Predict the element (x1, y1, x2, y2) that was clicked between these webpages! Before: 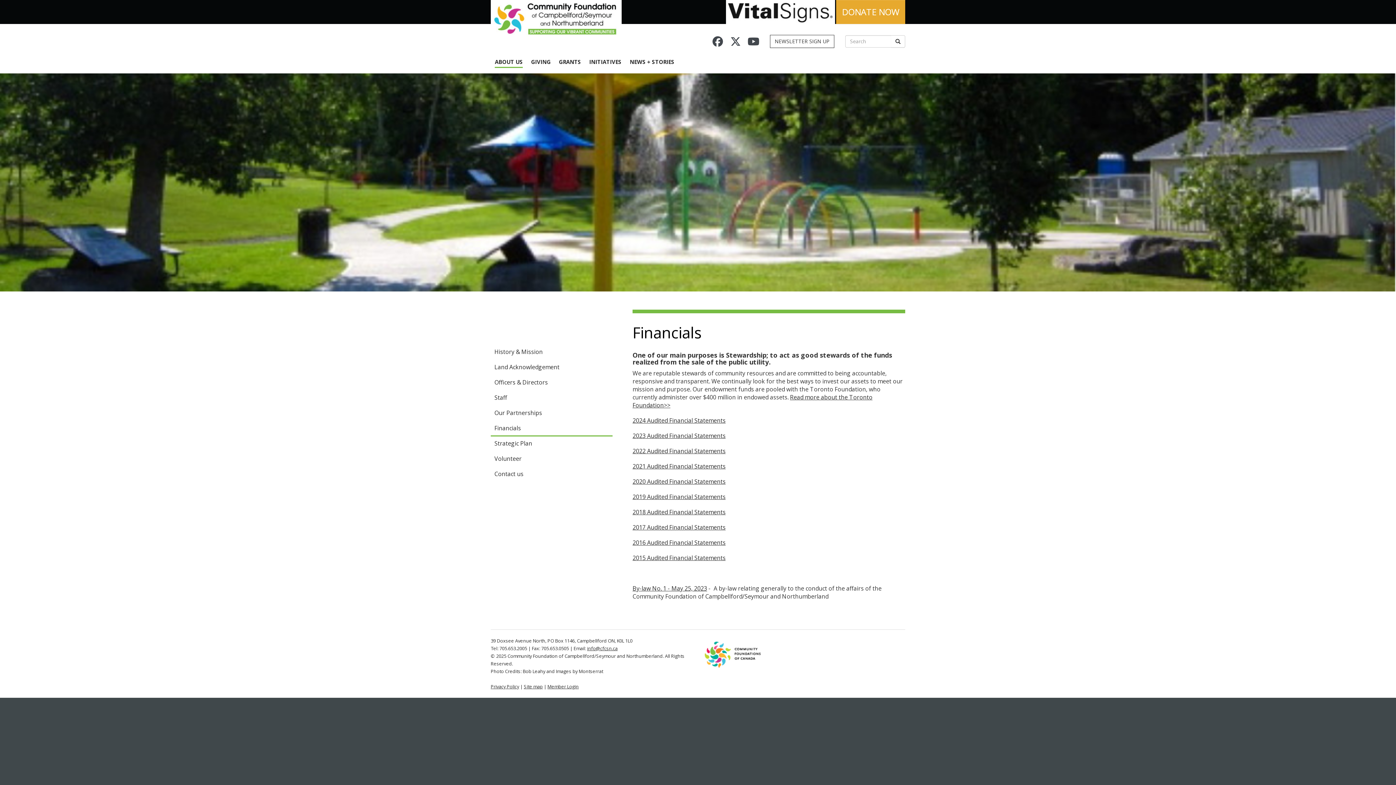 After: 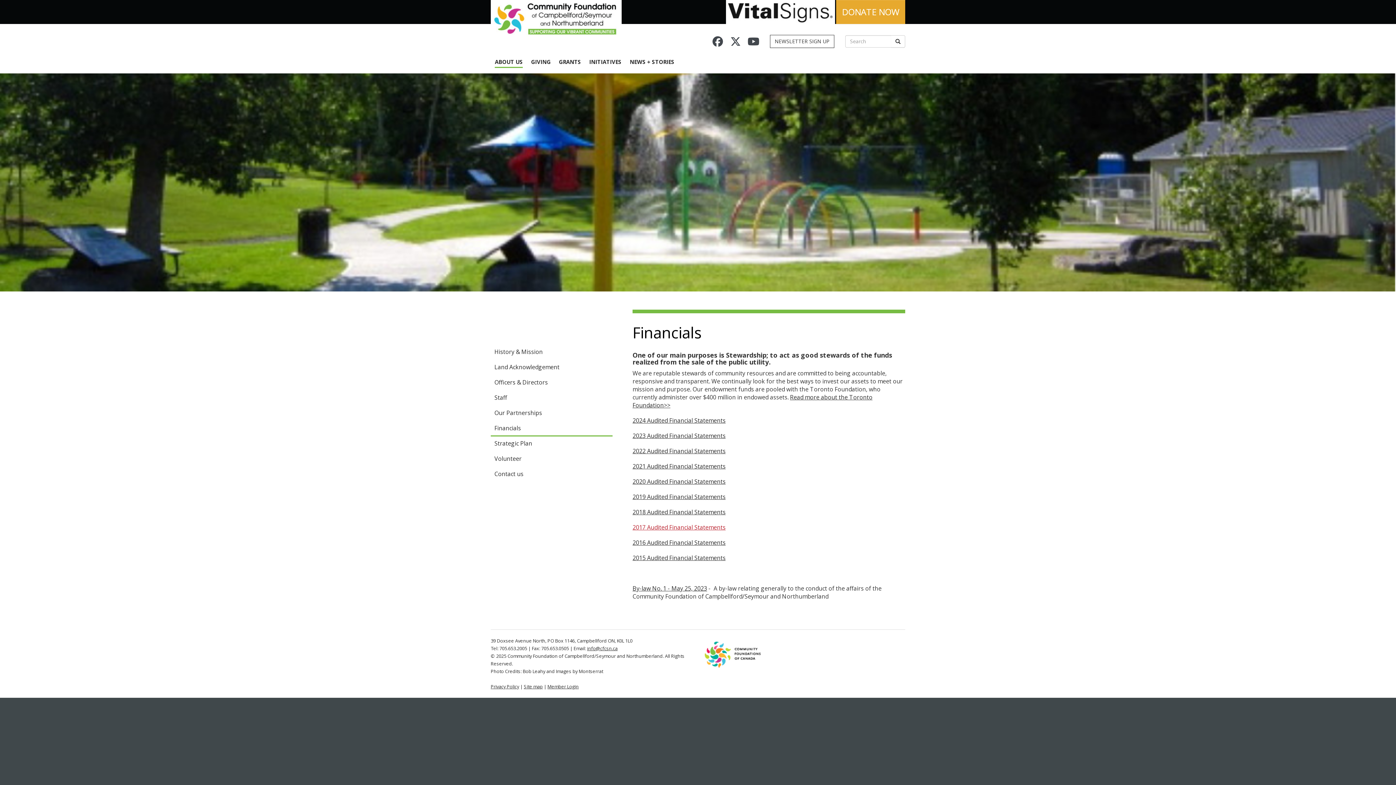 Action: label: 2017 Audited Financial Statements bbox: (632, 523, 725, 531)